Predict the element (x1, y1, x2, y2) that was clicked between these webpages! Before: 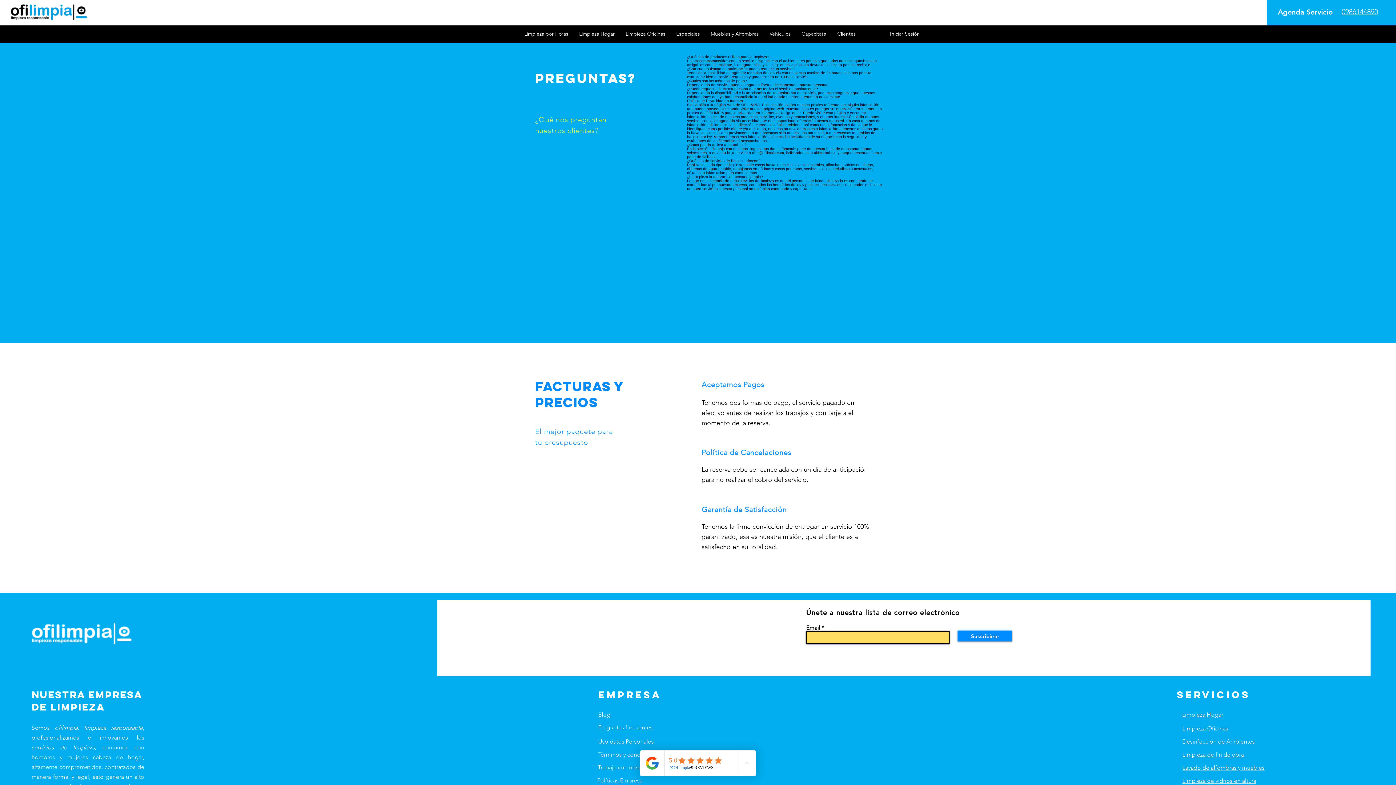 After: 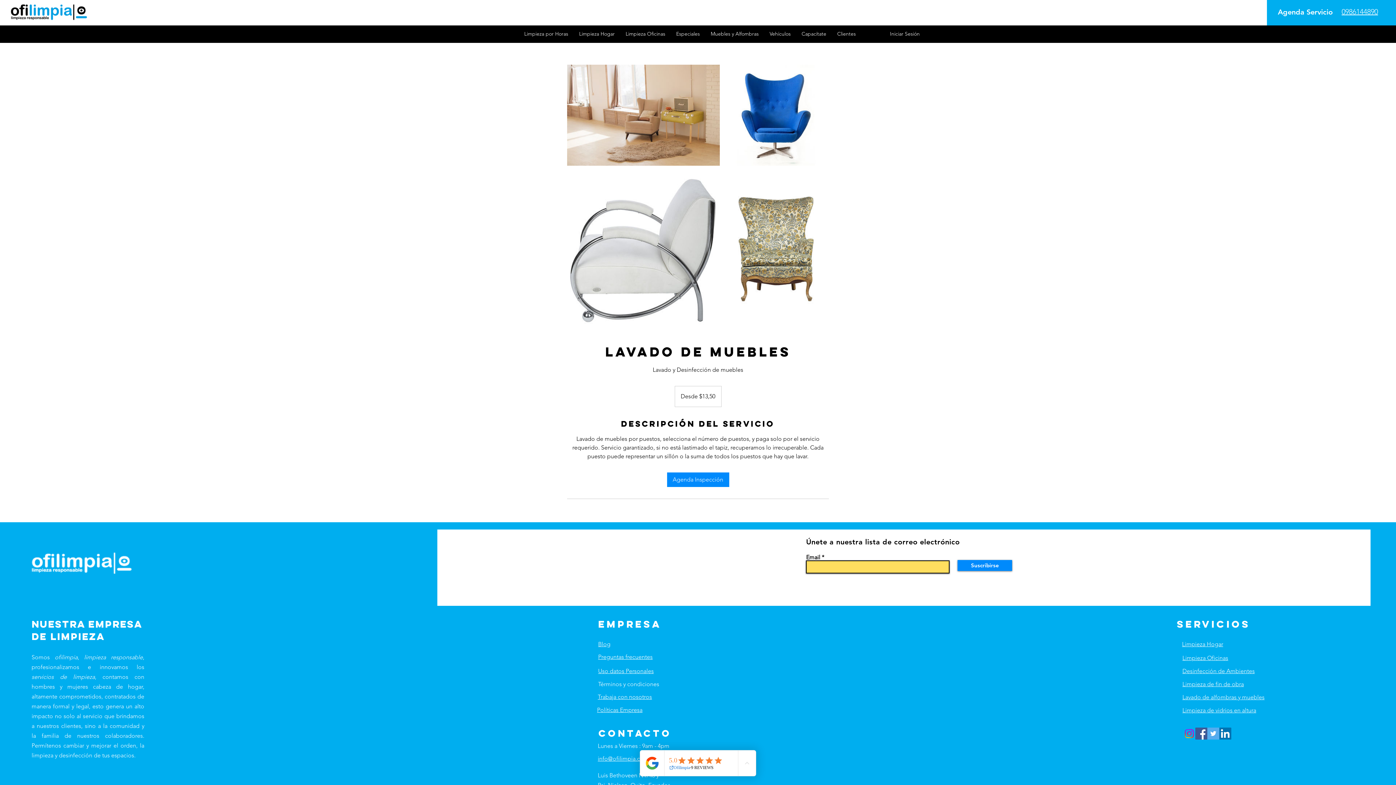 Action: bbox: (1182, 764, 1264, 771) label: Lavado de alfombras y muebles